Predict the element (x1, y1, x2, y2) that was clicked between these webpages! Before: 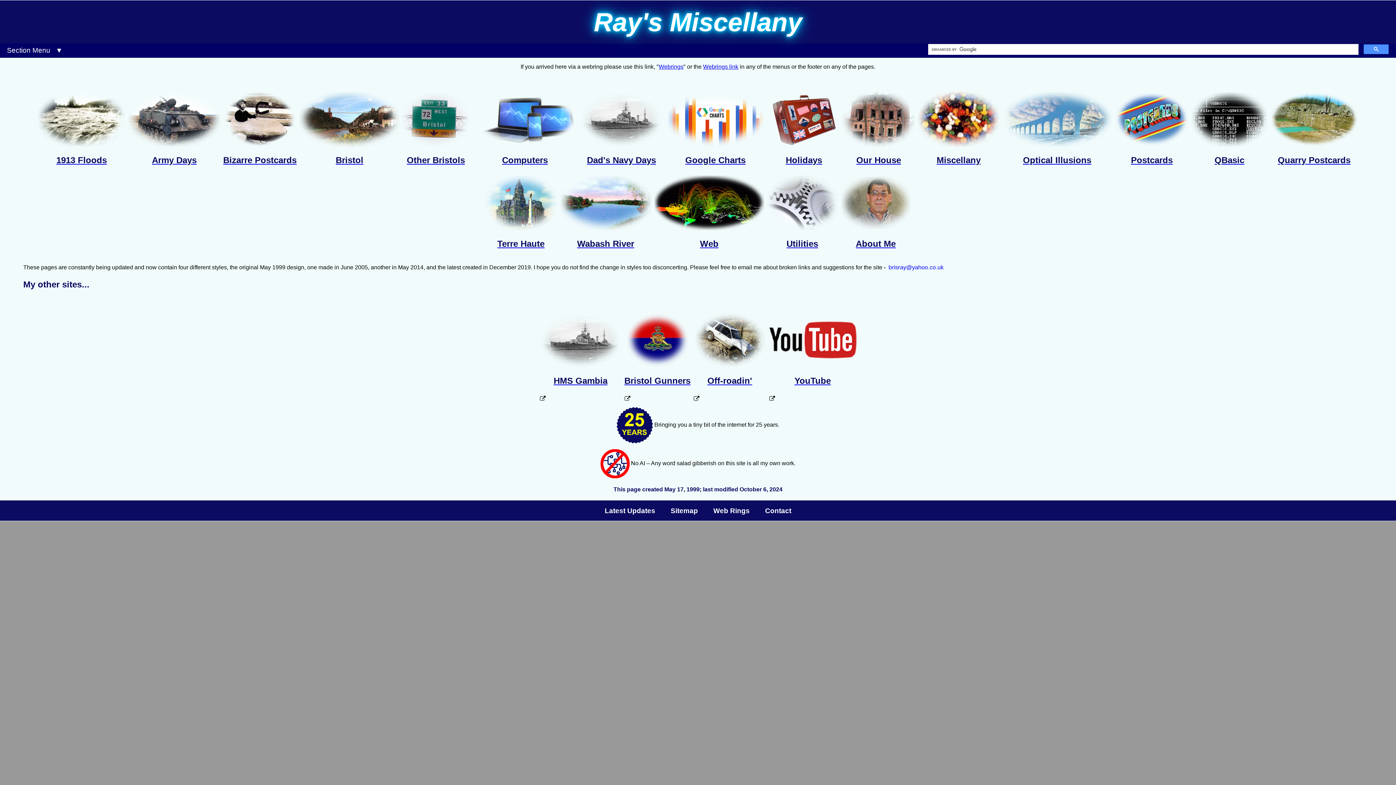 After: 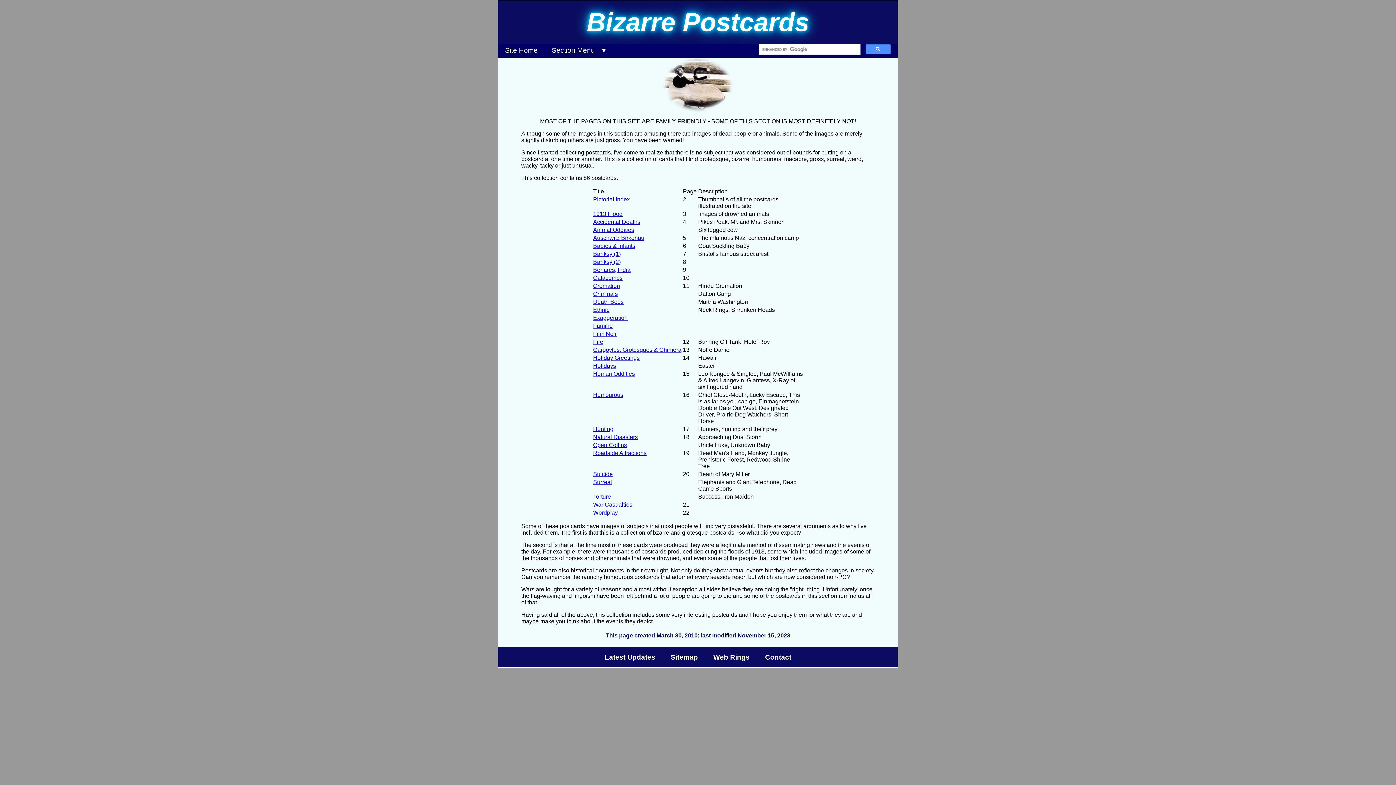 Action: label: 

Bizarre Postcards bbox: (221, 90, 298, 174)